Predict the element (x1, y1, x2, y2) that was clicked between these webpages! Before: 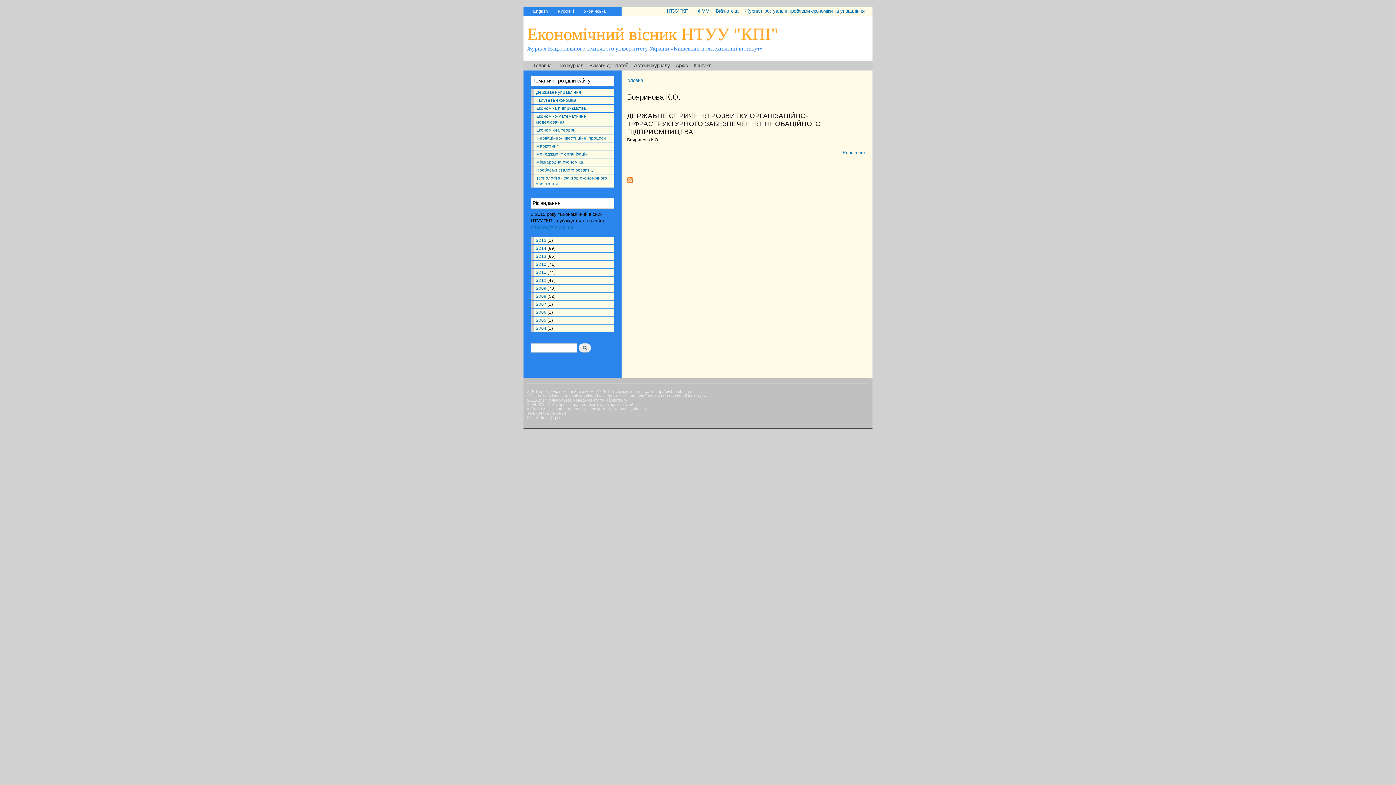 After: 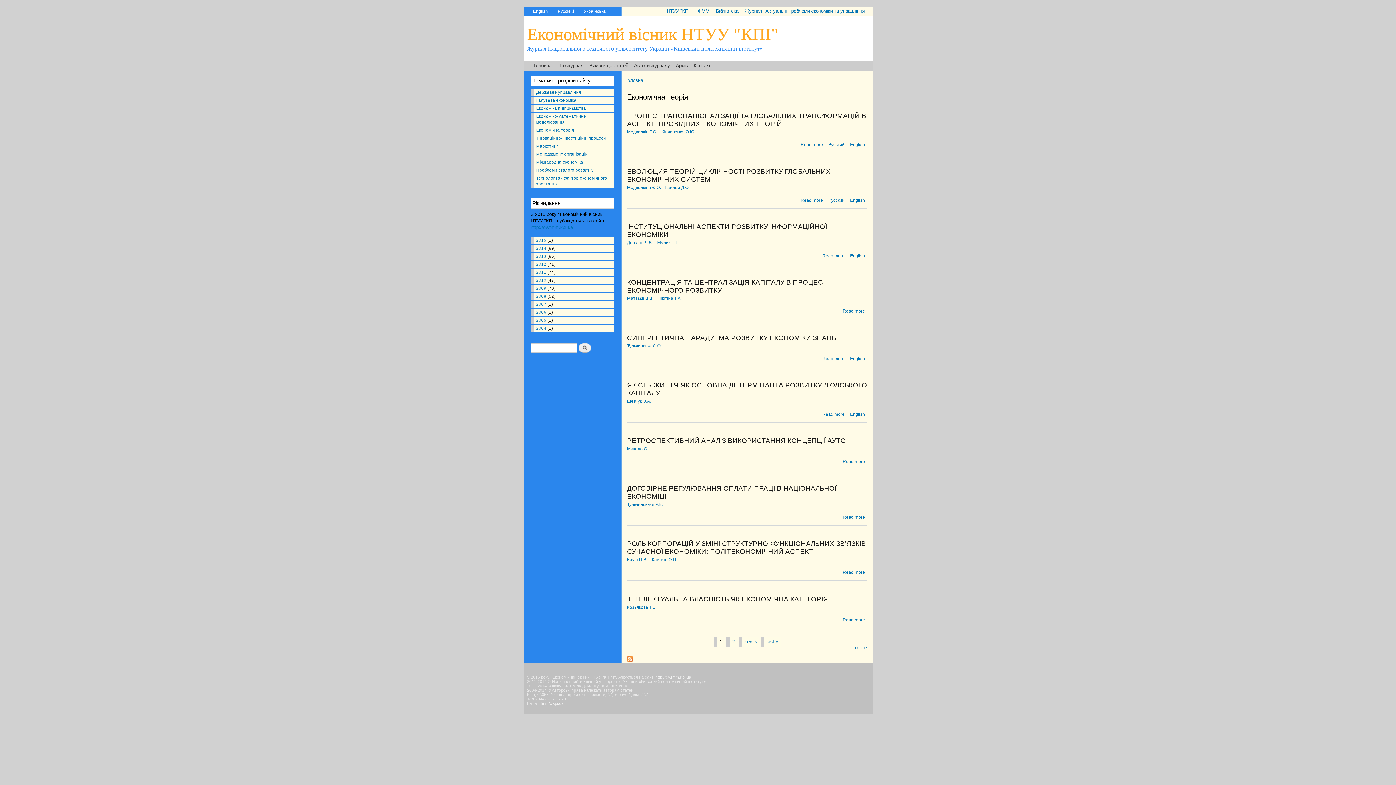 Action: bbox: (536, 127, 574, 132) label: Економічна теорія